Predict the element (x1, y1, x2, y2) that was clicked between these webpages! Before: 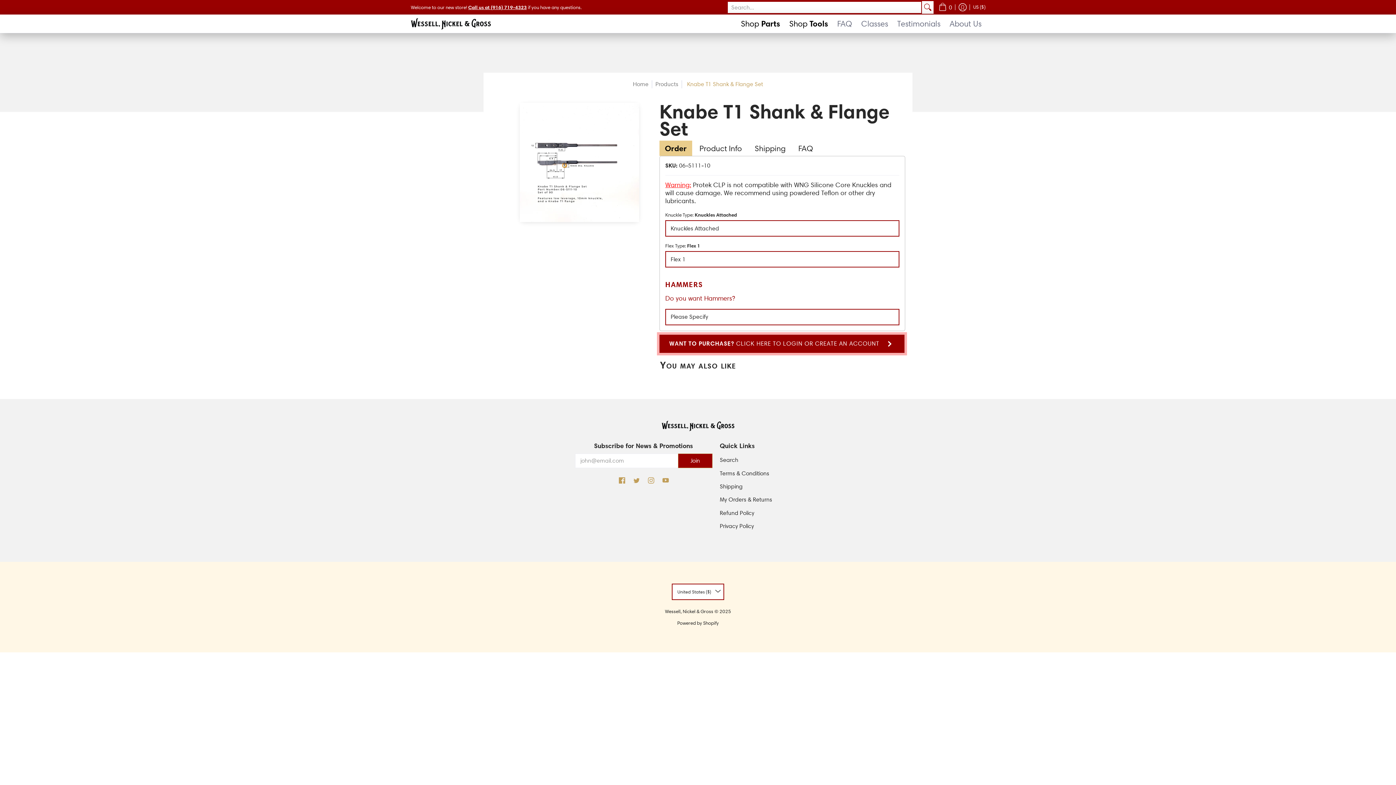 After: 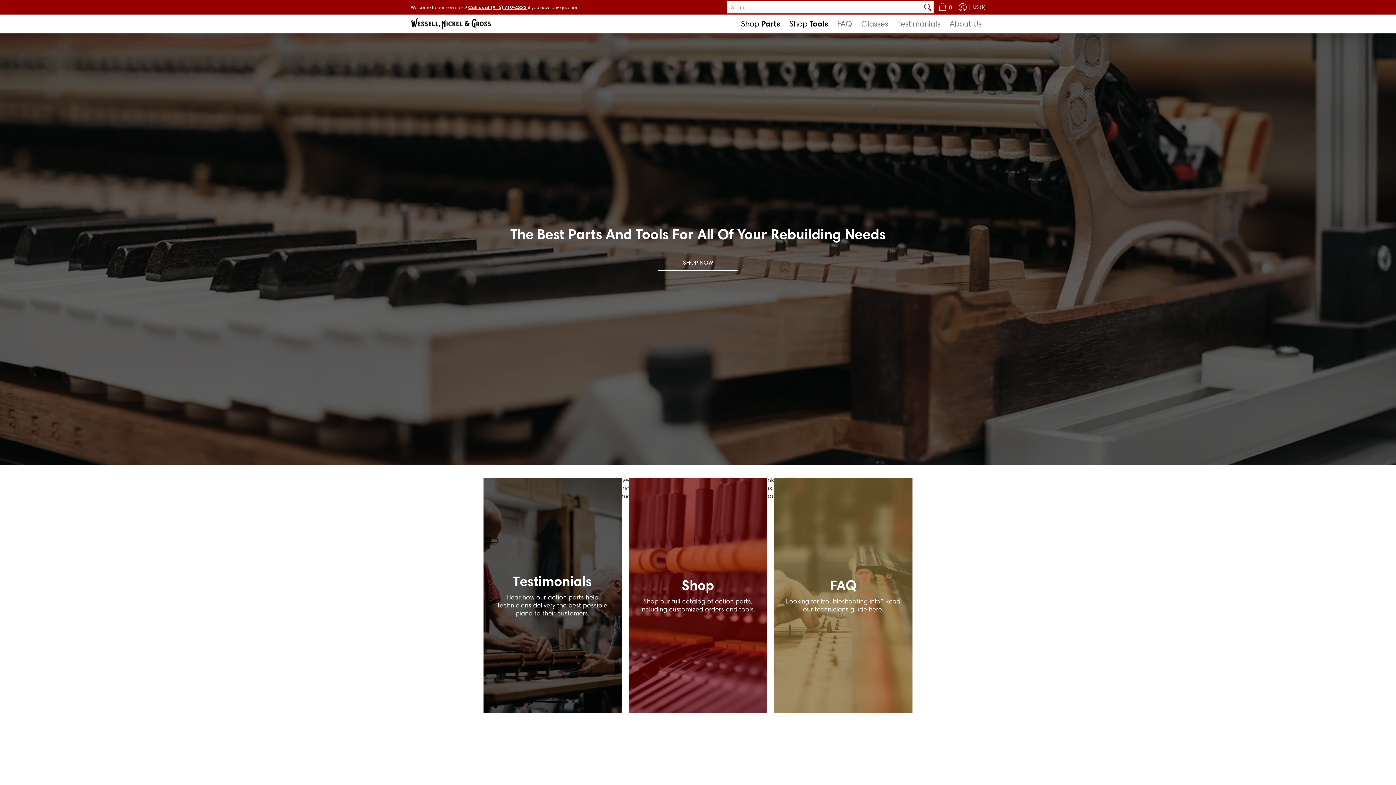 Action: bbox: (633, 80, 648, 87) label: Home